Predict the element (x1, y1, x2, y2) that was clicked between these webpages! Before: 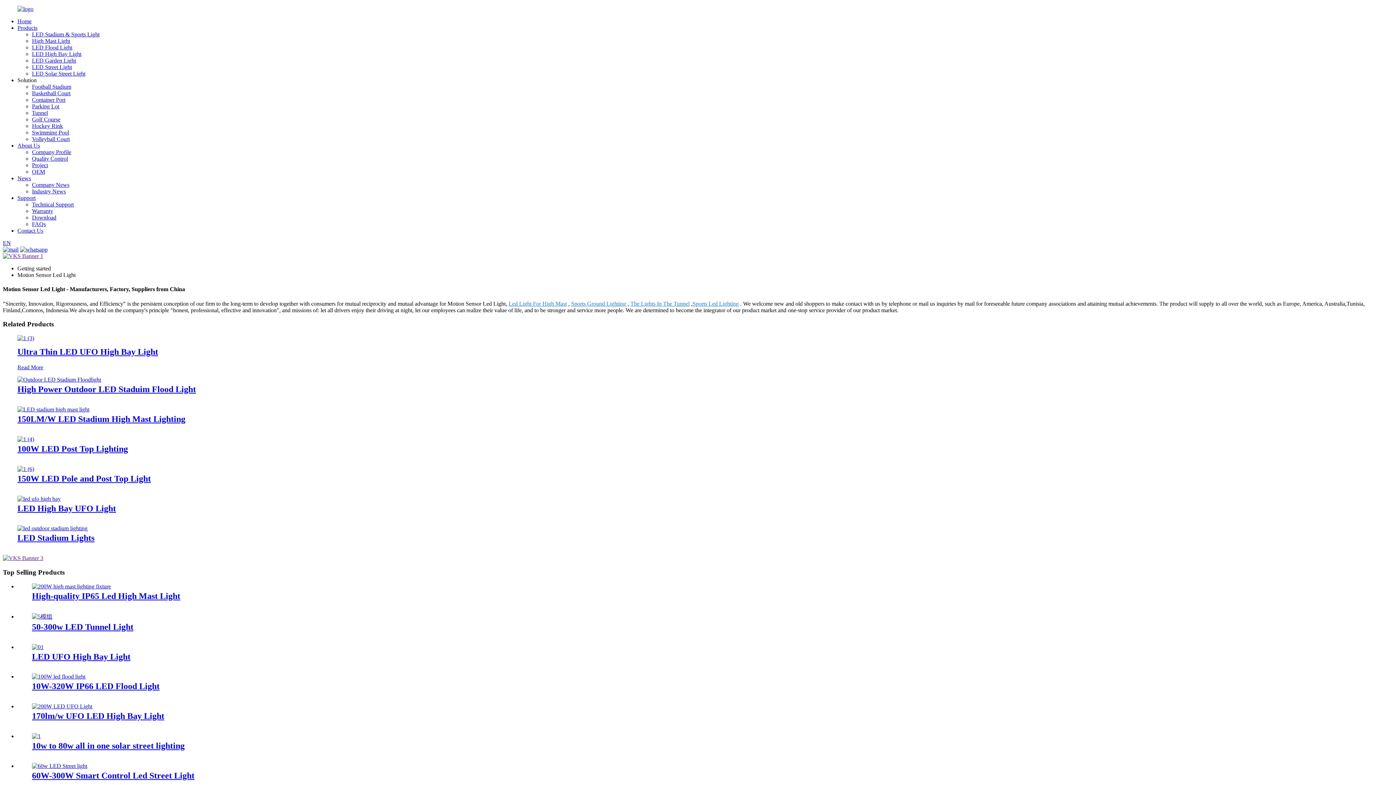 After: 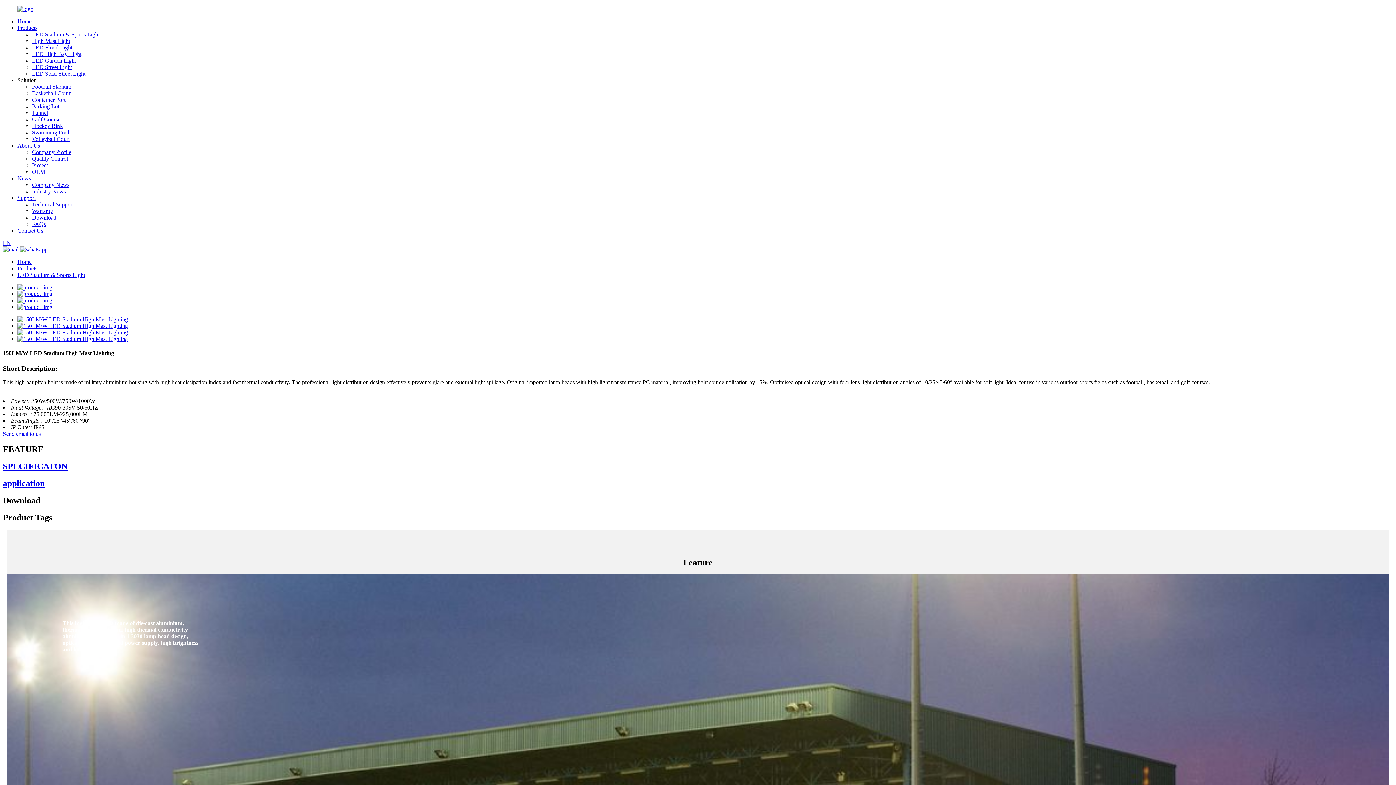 Action: bbox: (17, 414, 185, 423) label: 150LM/W LED Stadium High Mast Lighting